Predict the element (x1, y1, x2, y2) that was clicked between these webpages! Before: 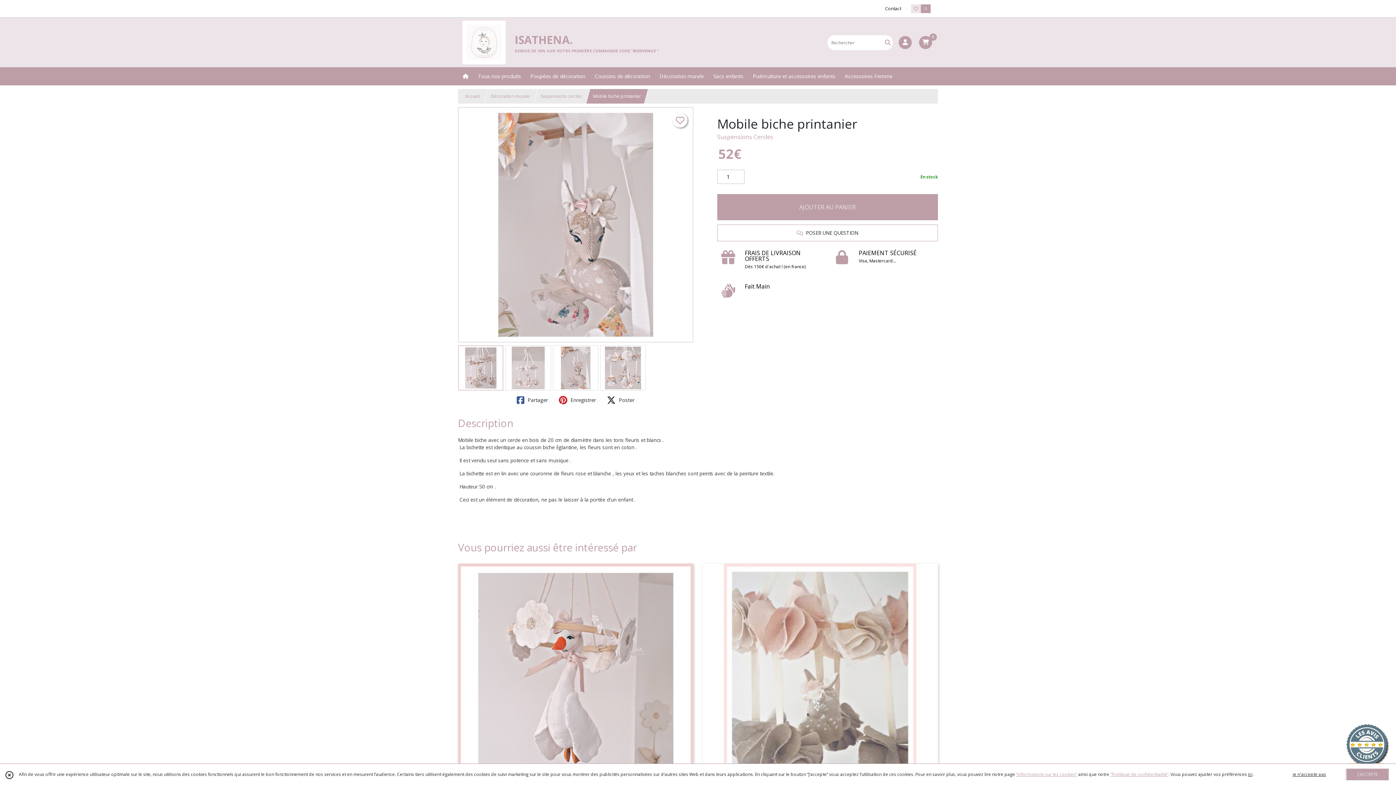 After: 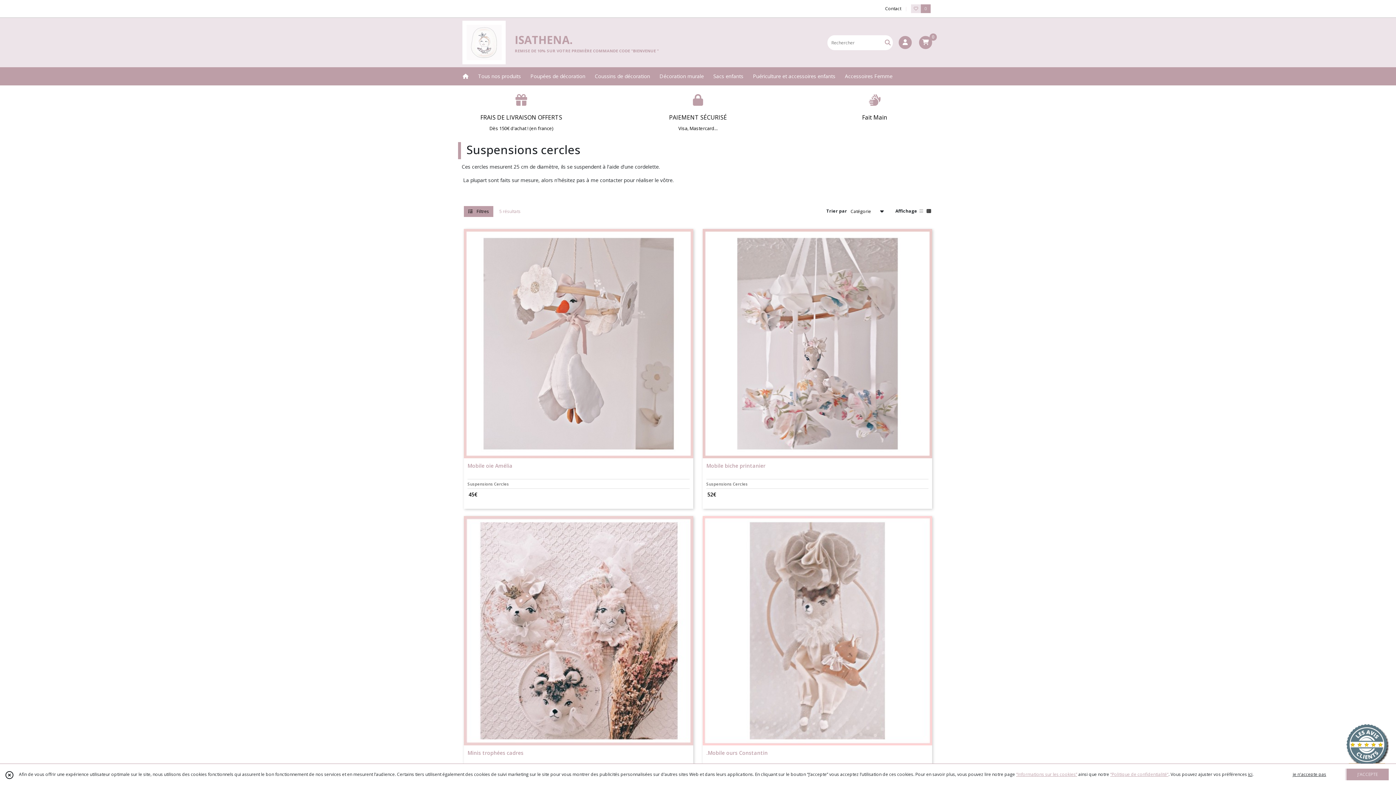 Action: bbox: (717, 132, 773, 141) label: Suspensions Cercles